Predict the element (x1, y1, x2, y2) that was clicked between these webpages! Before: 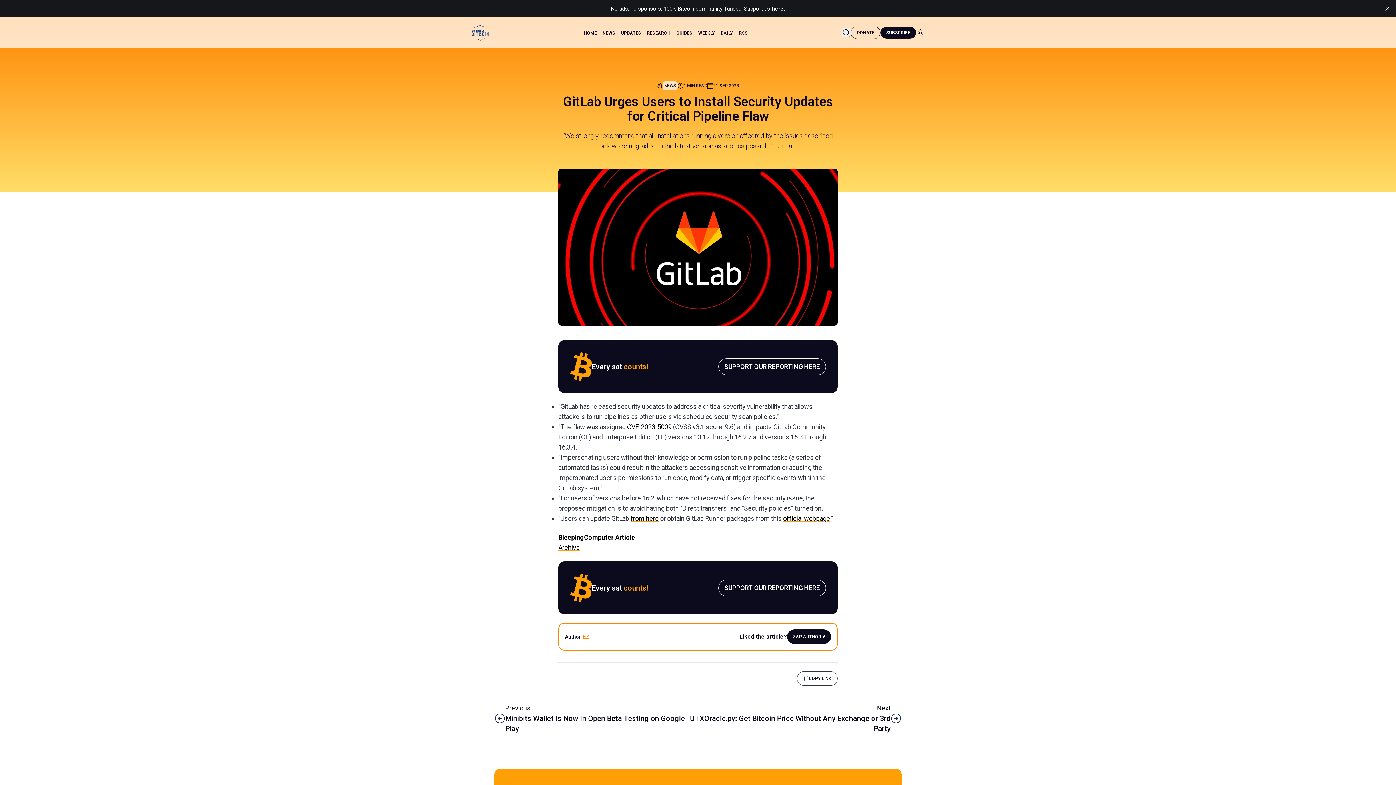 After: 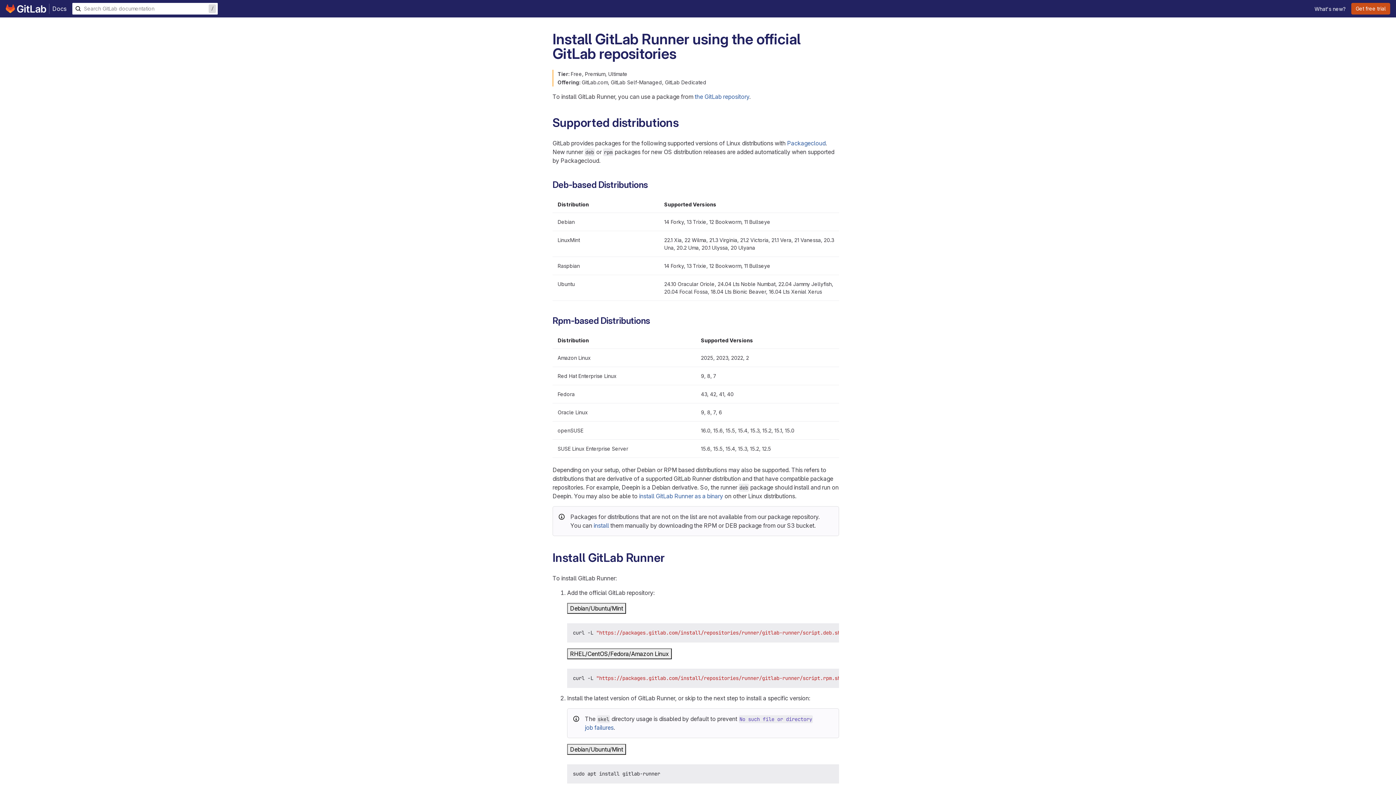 Action: label: official webpage bbox: (783, 514, 830, 522)